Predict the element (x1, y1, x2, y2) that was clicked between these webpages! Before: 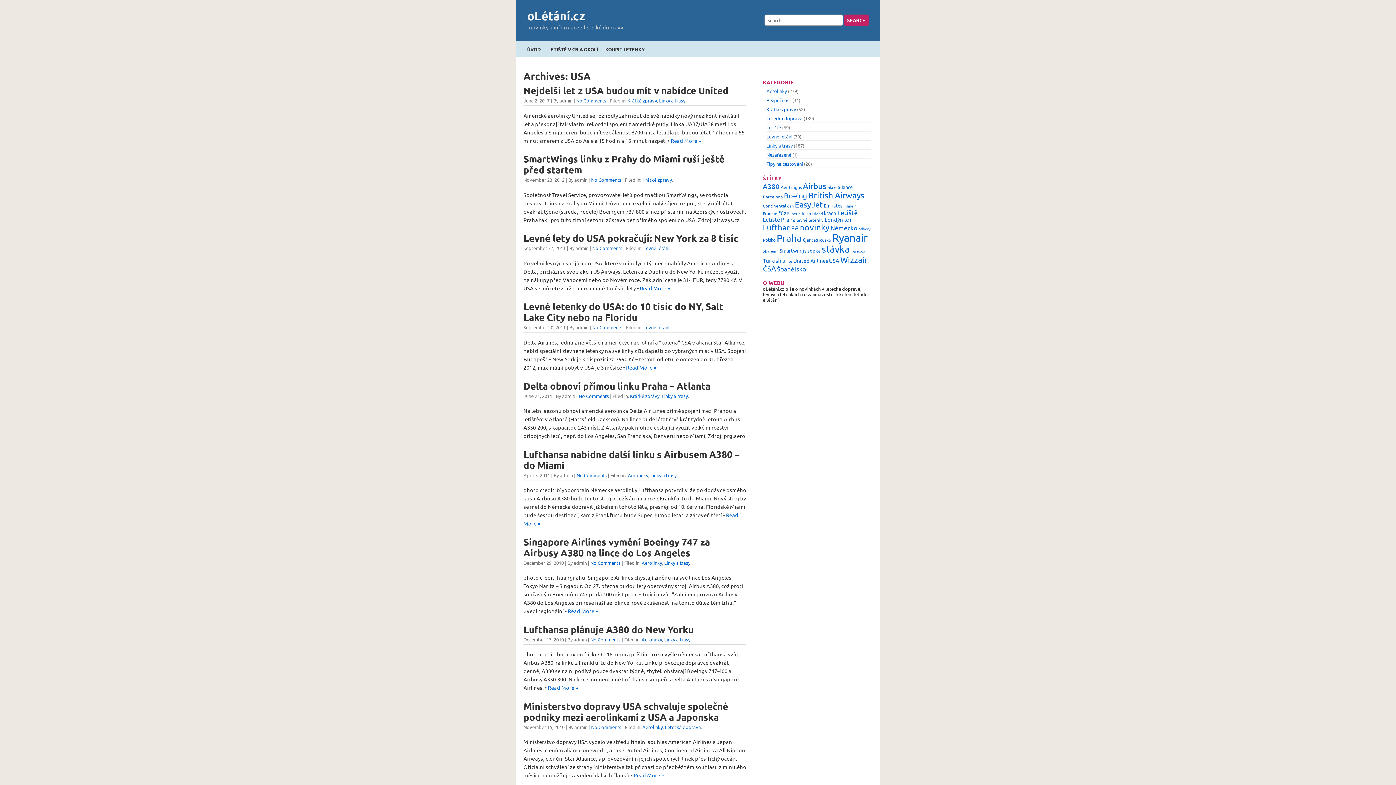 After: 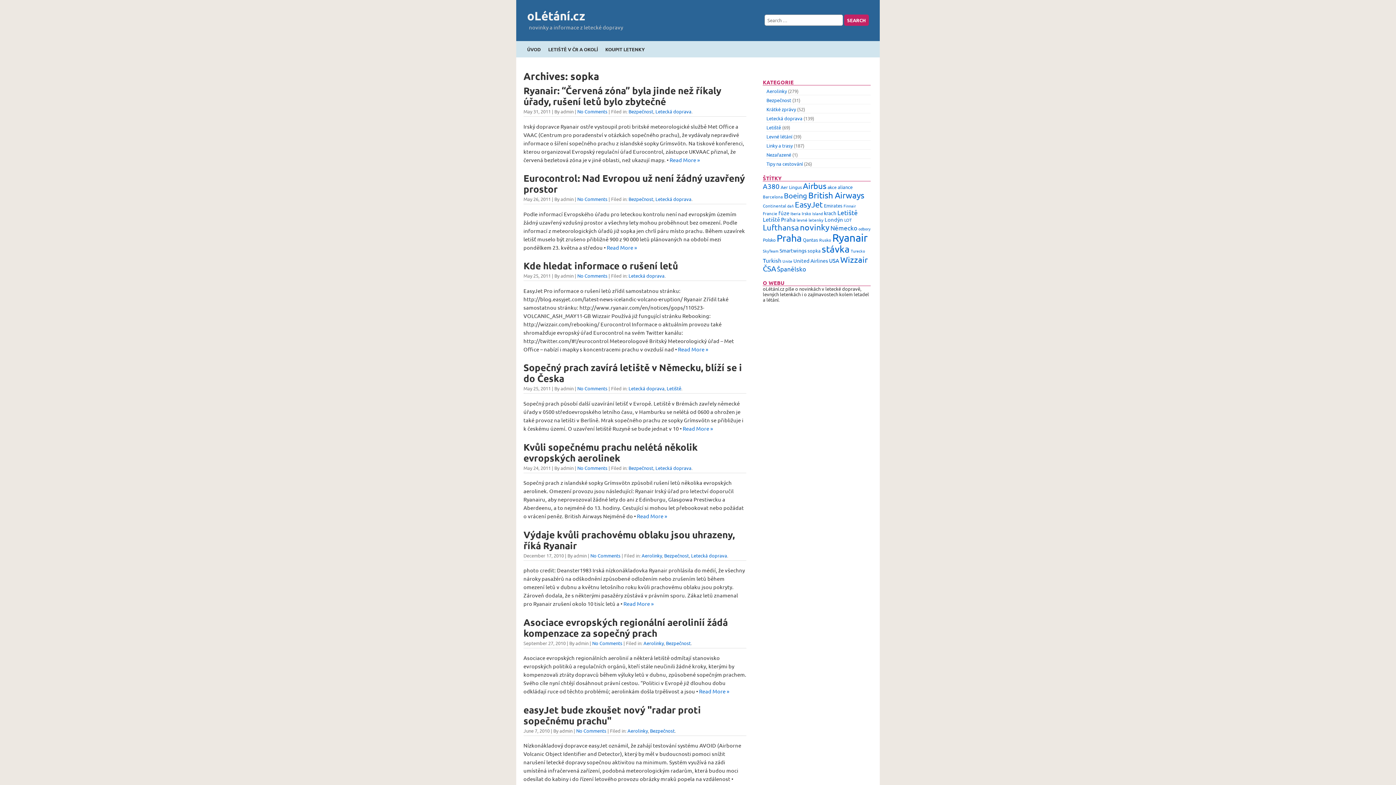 Action: label: sopka (11 items) bbox: (807, 247, 820, 253)